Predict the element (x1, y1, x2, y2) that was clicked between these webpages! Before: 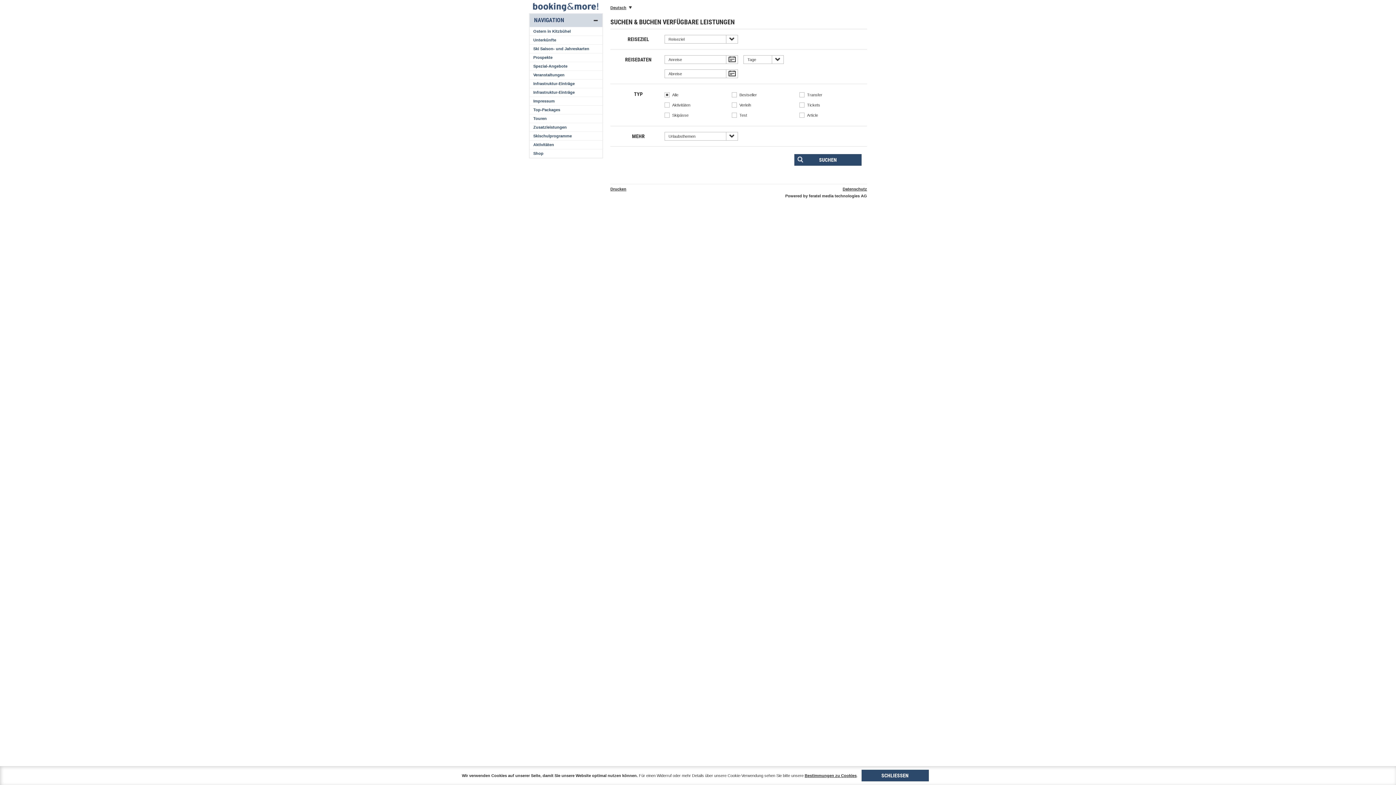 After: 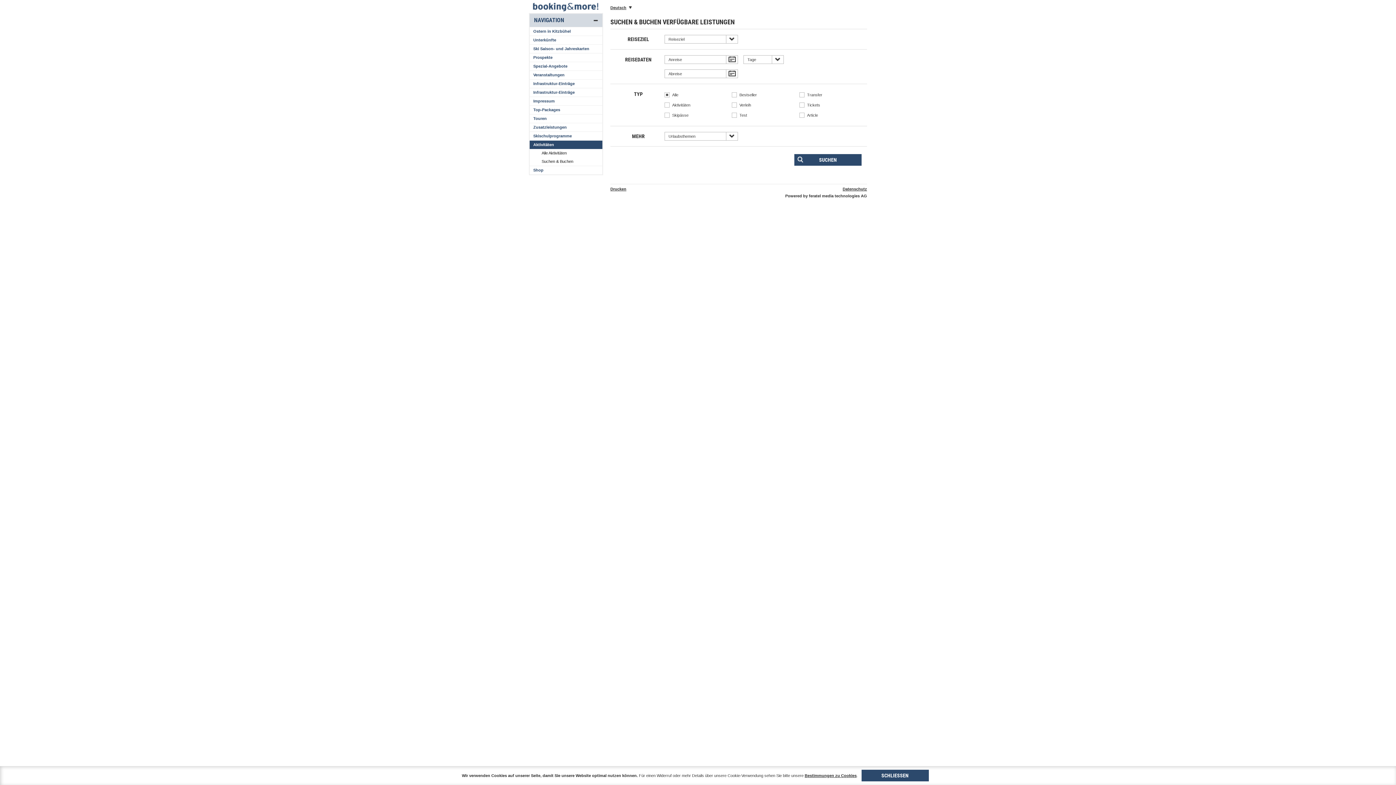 Action: label: Aktivitäten bbox: (529, 140, 602, 149)